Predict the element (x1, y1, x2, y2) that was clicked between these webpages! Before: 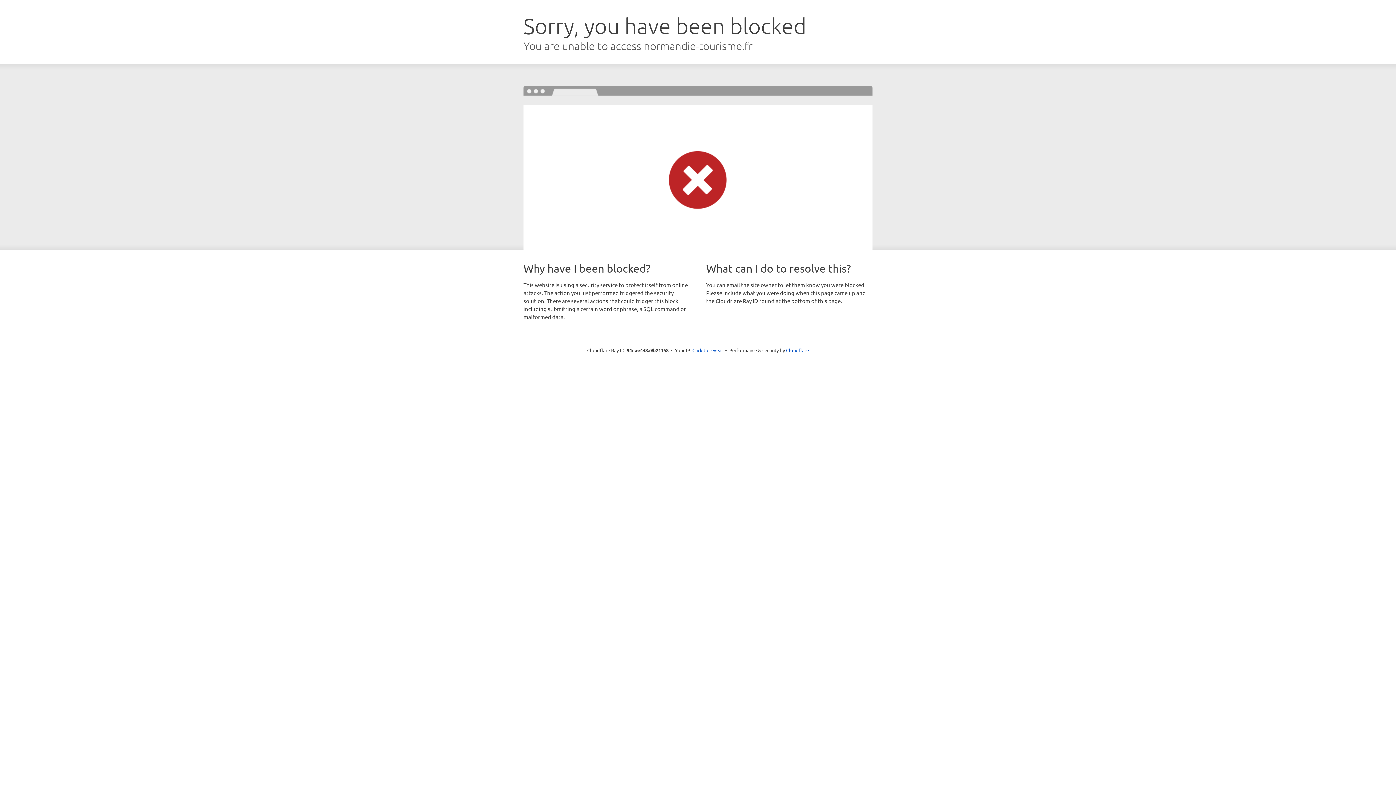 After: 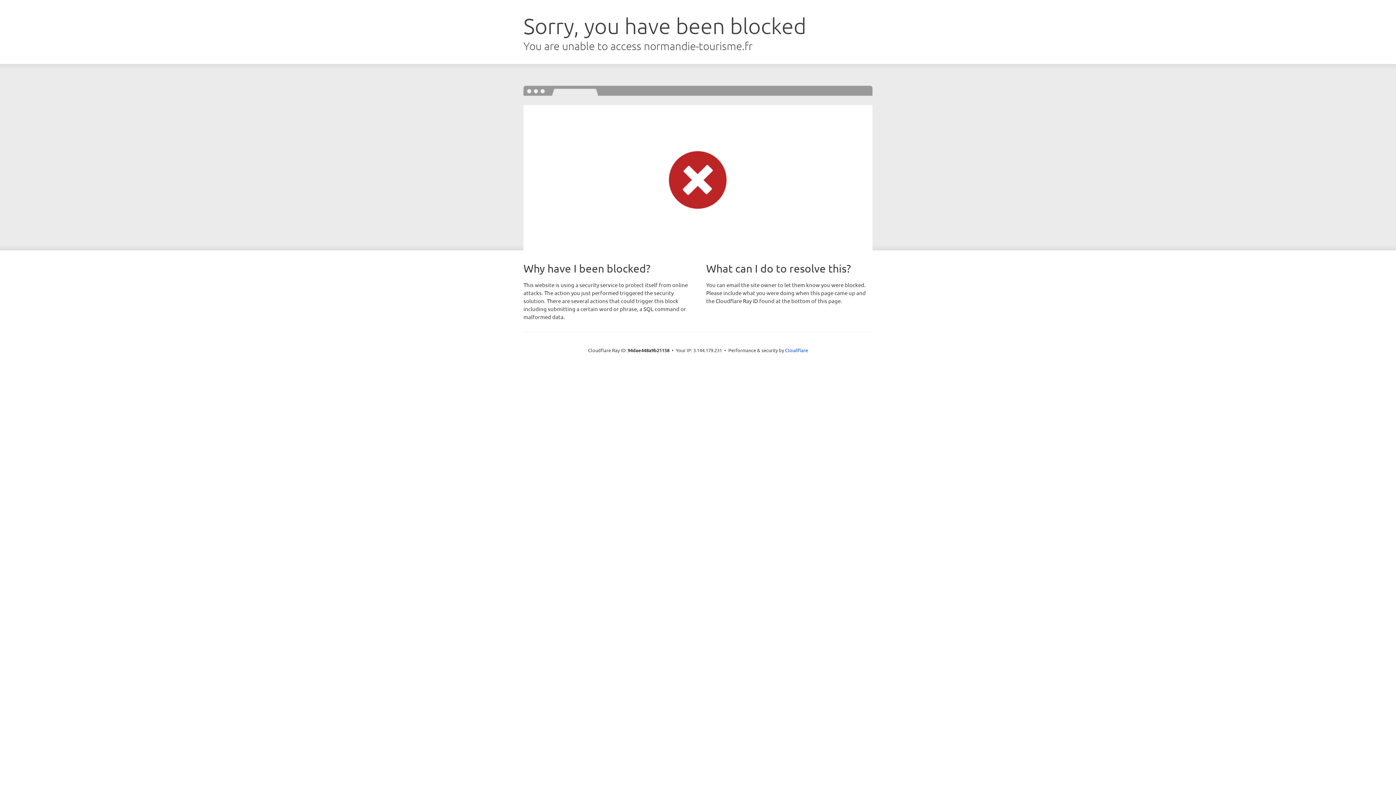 Action: bbox: (692, 346, 723, 353) label: Click to reveal